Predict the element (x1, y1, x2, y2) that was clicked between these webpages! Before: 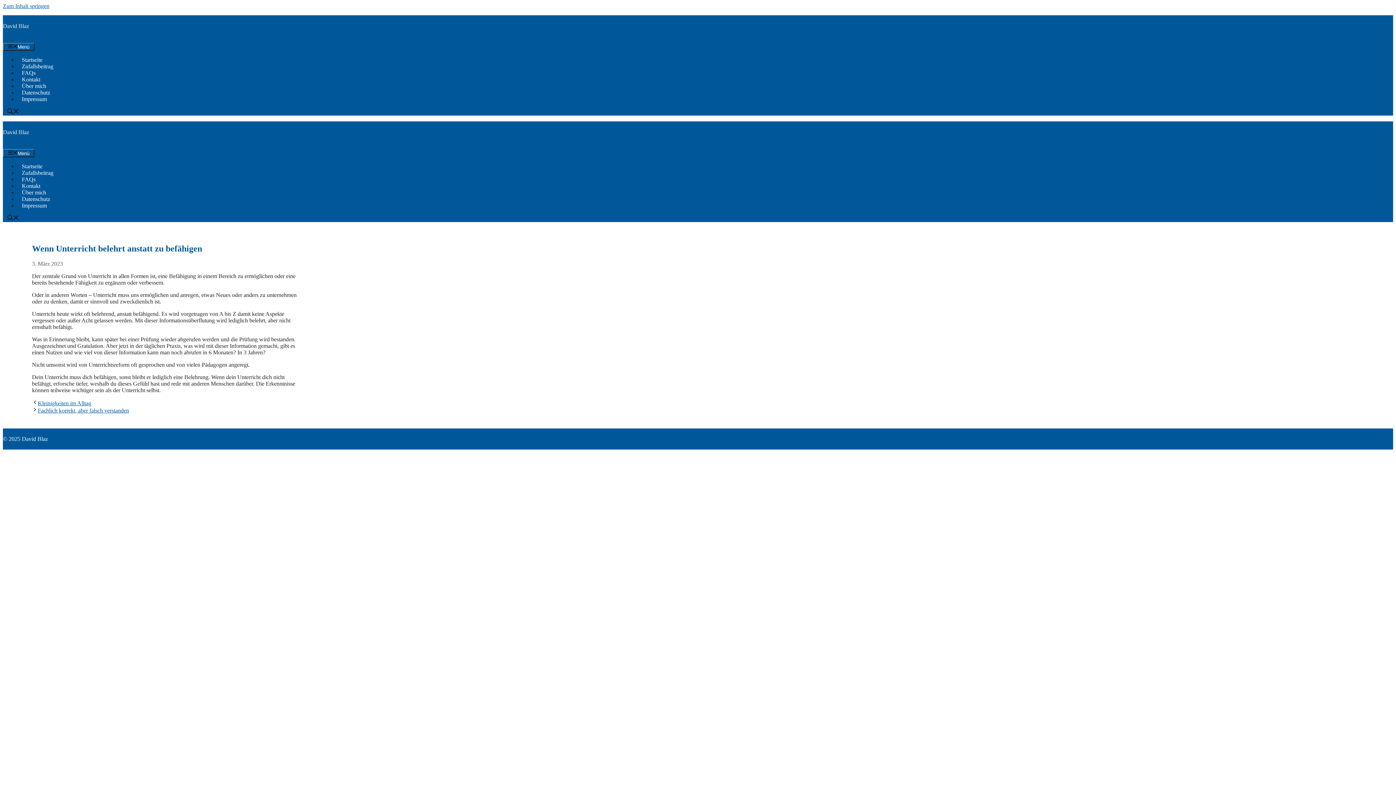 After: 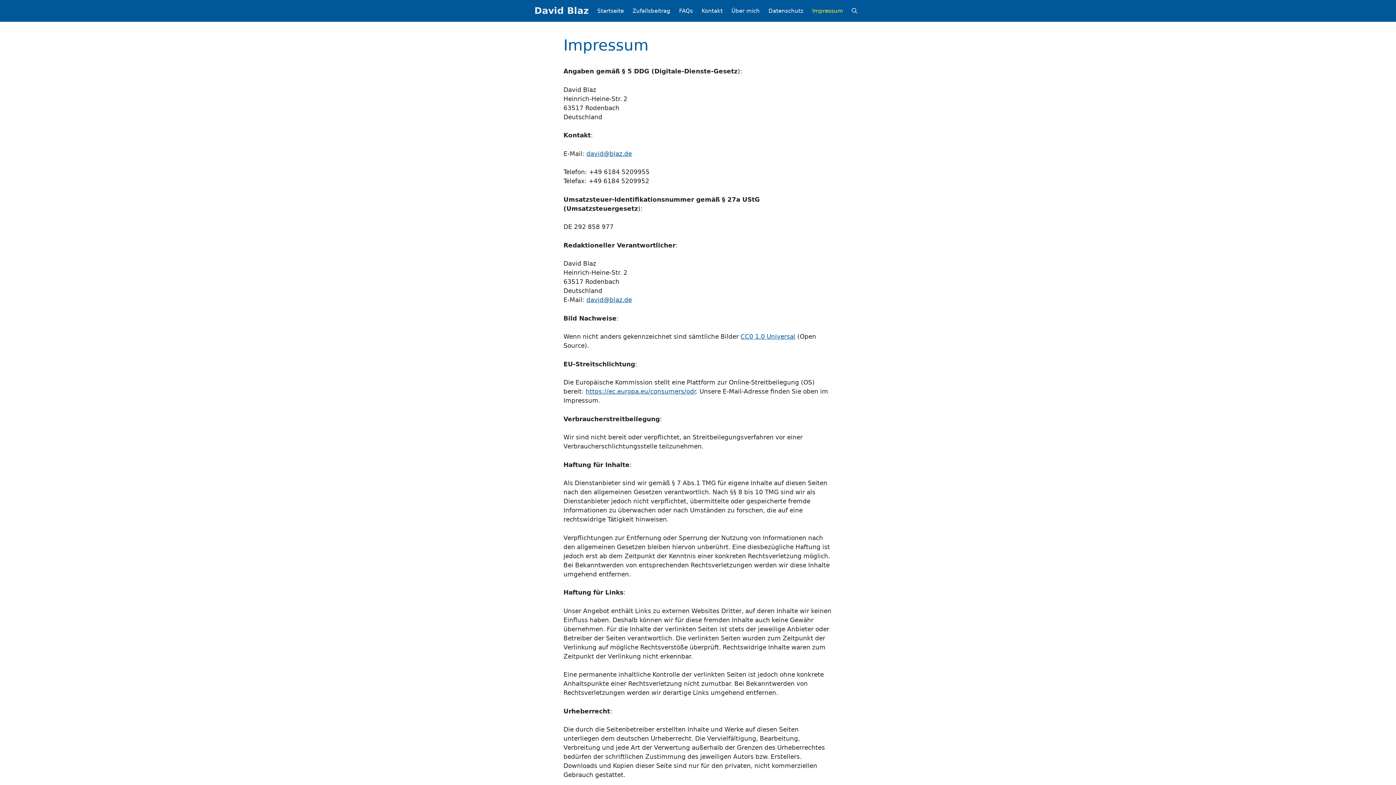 Action: bbox: (17, 96, 51, 102) label: Impressum